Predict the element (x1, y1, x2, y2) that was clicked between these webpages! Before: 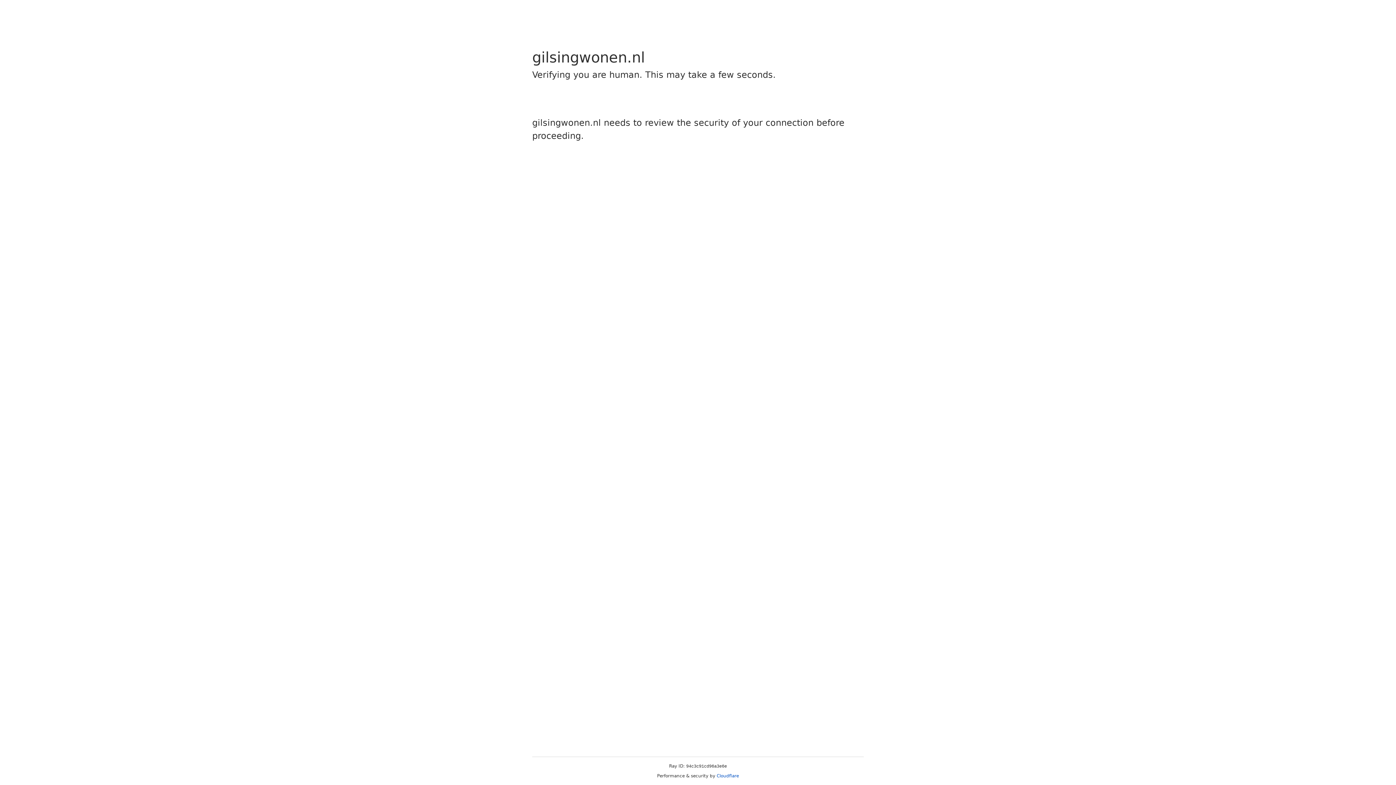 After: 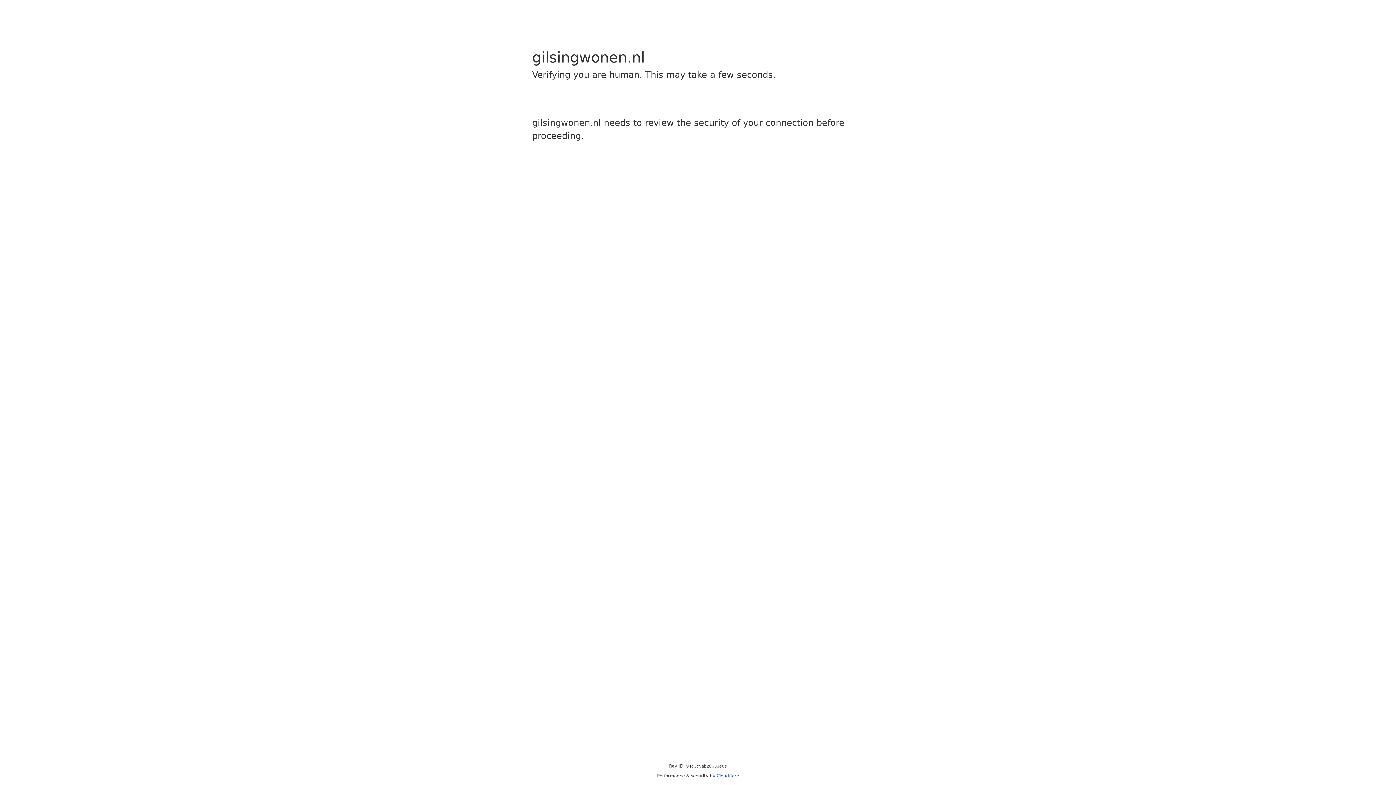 Action: bbox: (716, 773, 739, 778) label: Cloudflare